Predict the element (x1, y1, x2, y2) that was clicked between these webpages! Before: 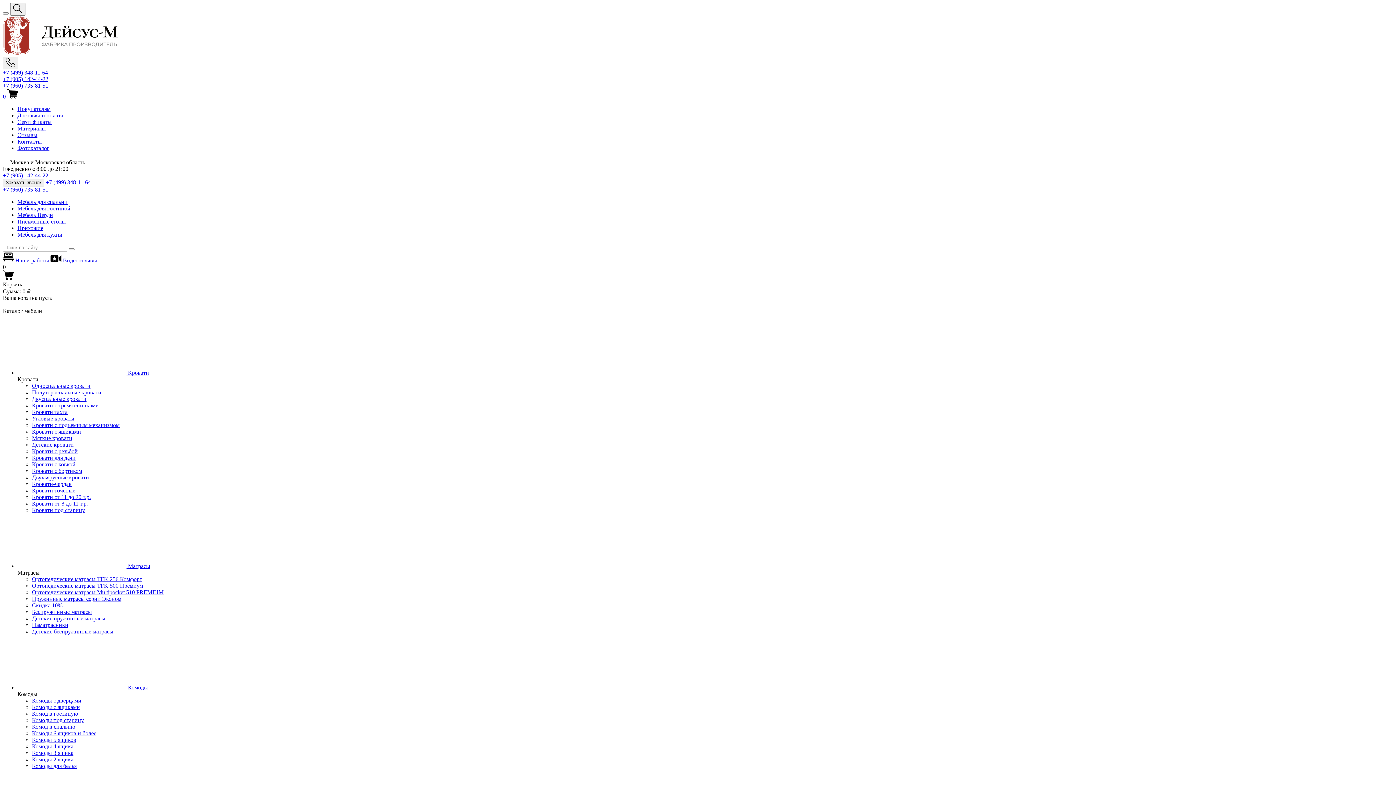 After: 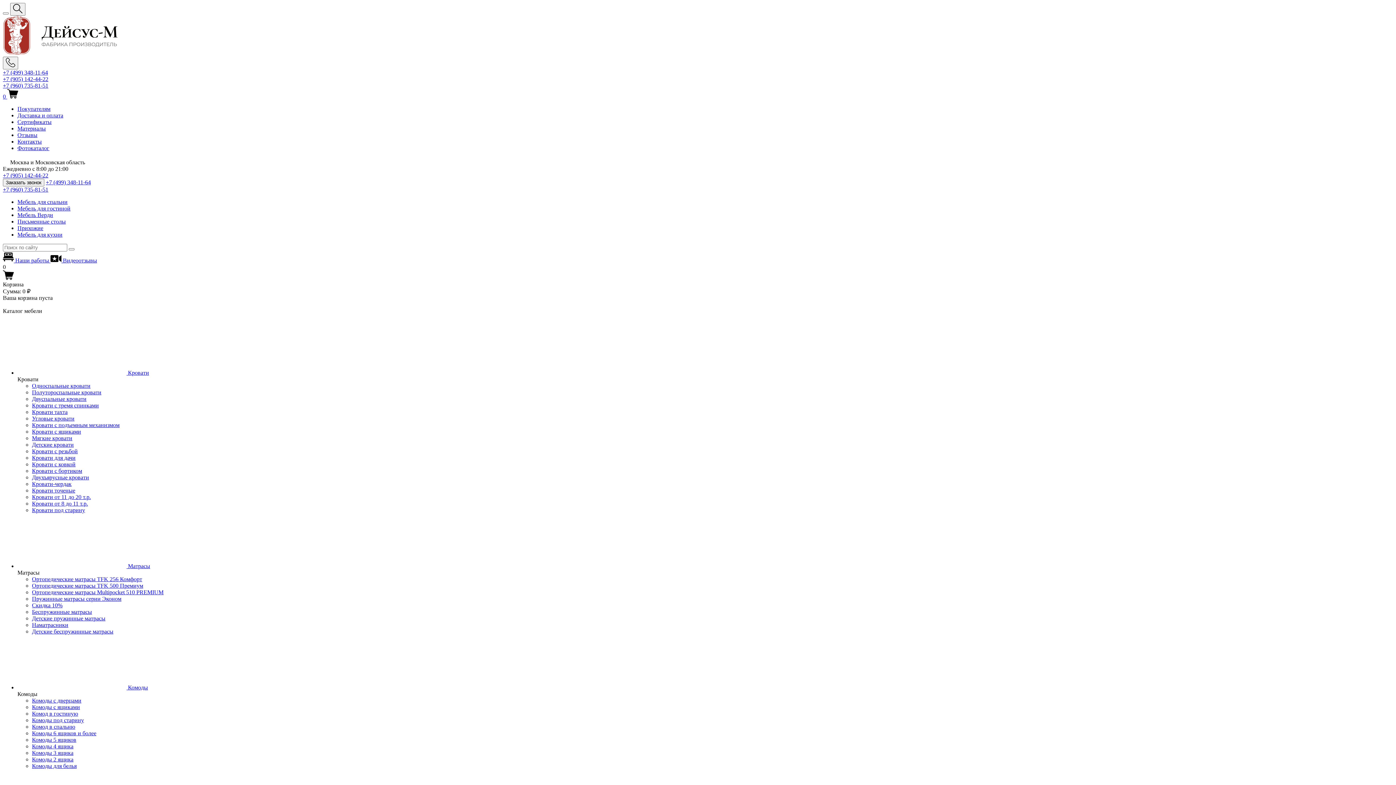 Action: label: Кровати с бортиком bbox: (32, 468, 82, 474)